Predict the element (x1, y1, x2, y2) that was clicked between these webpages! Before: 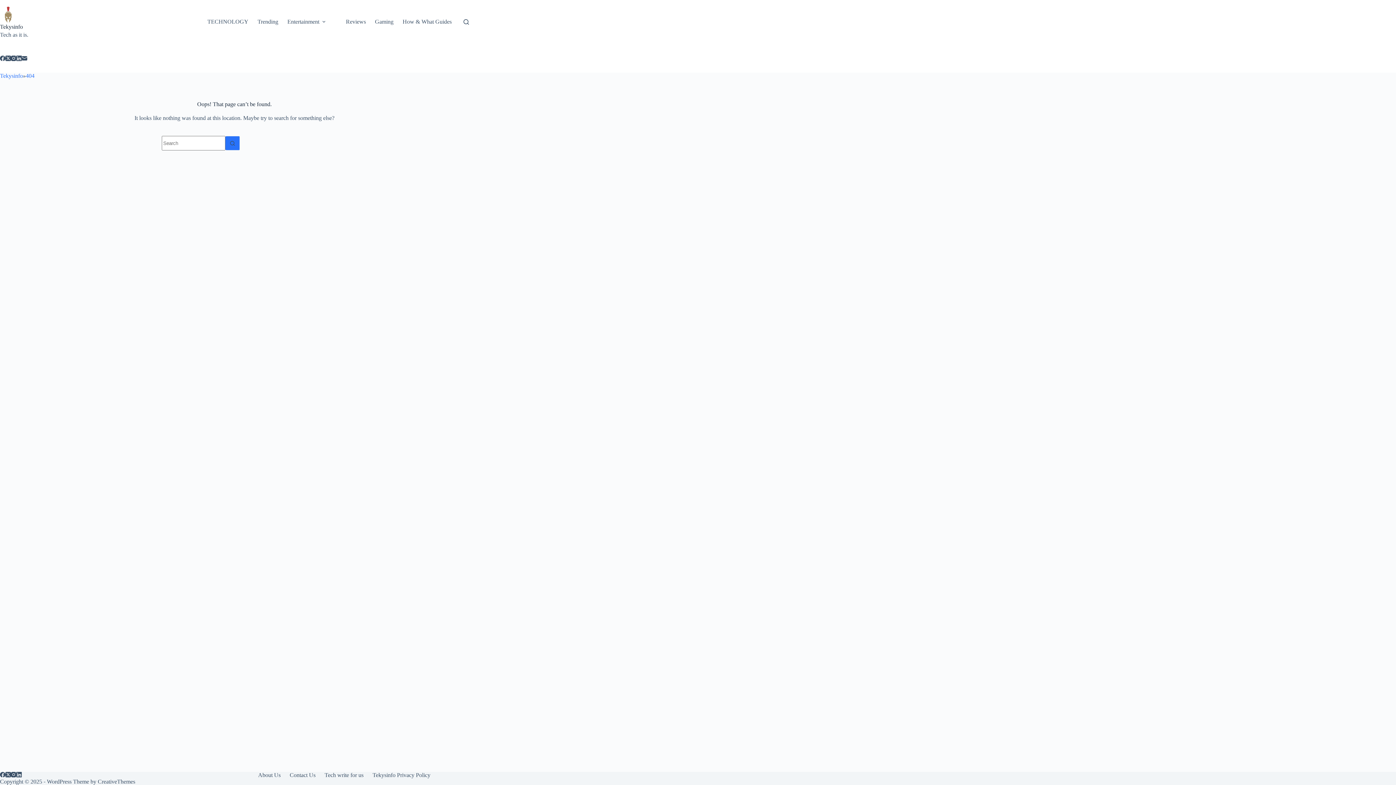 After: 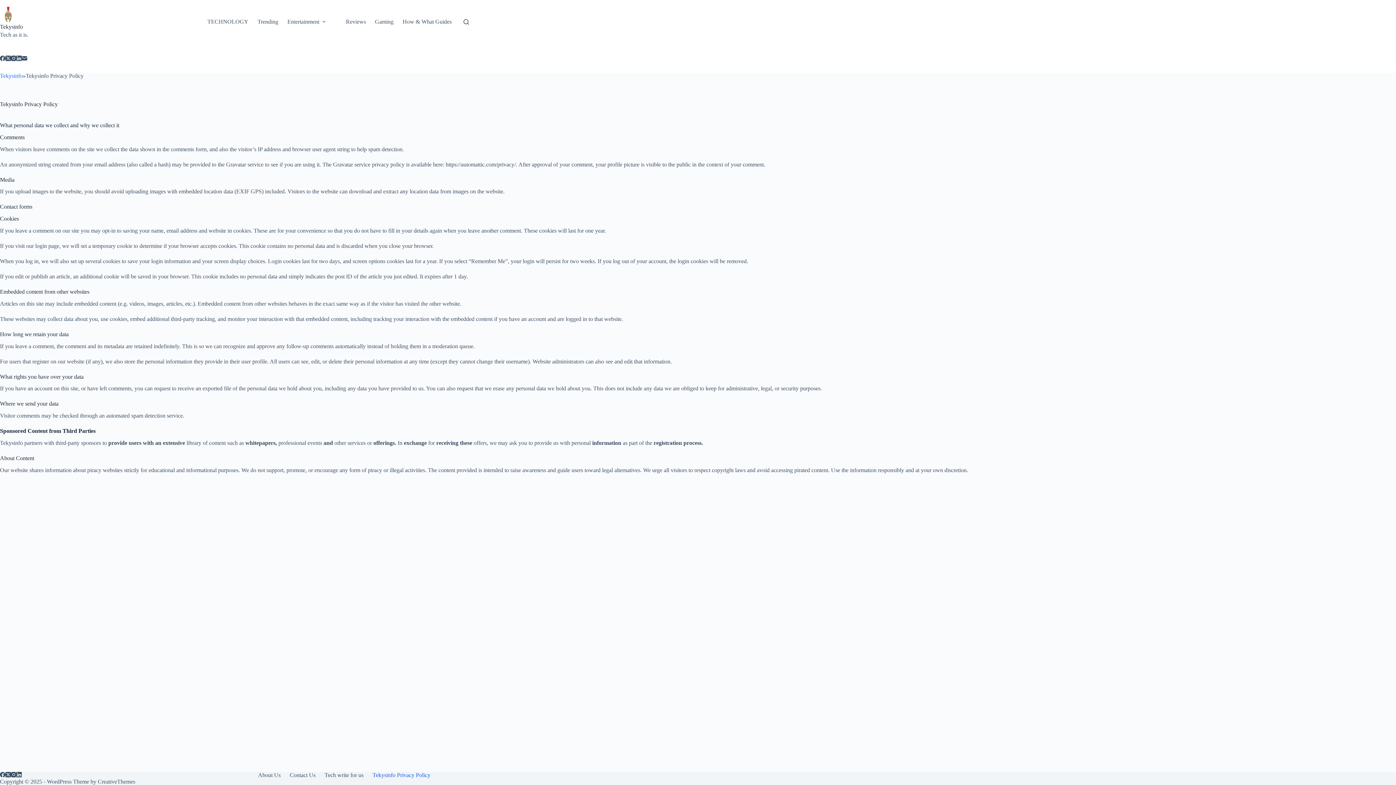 Action: label: Tekysinfo Privacy Policy bbox: (368, 772, 435, 778)